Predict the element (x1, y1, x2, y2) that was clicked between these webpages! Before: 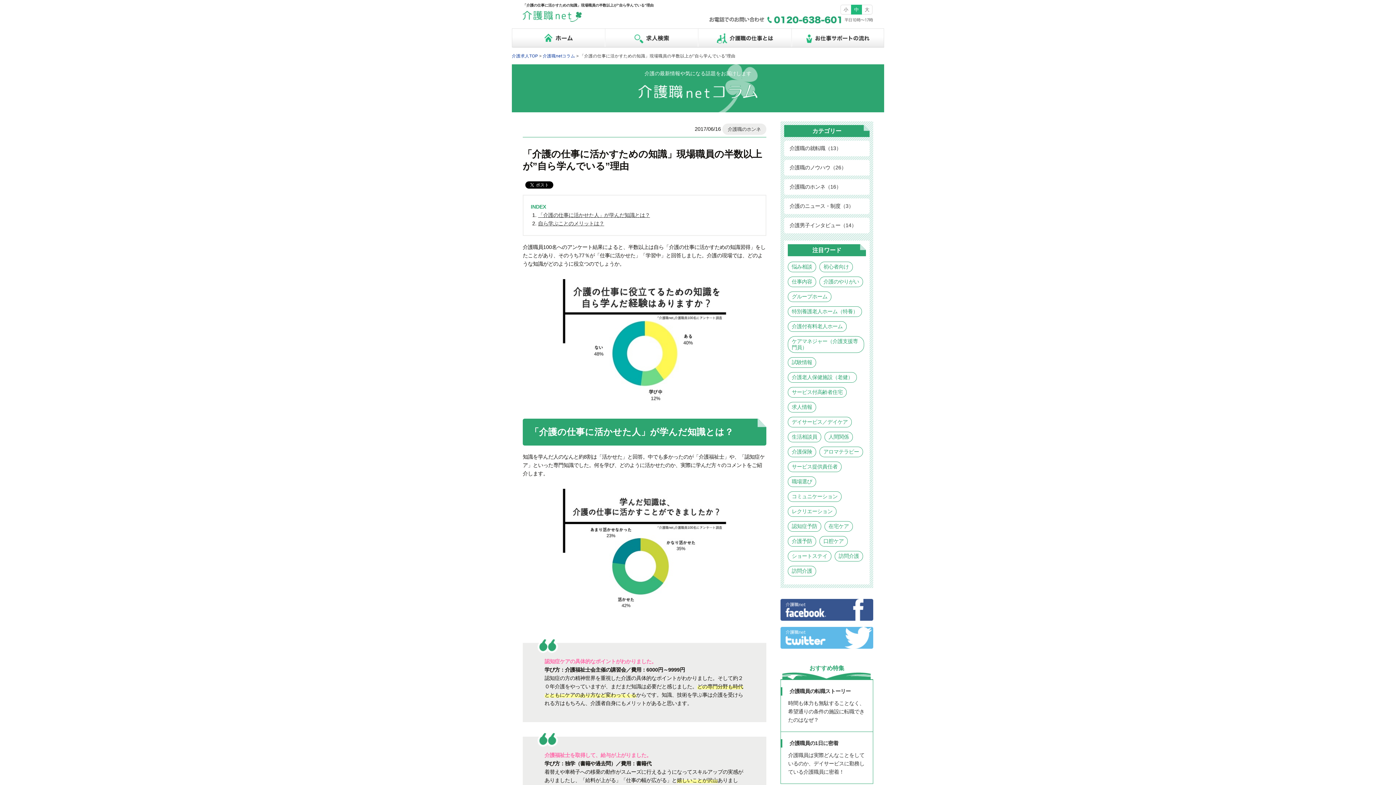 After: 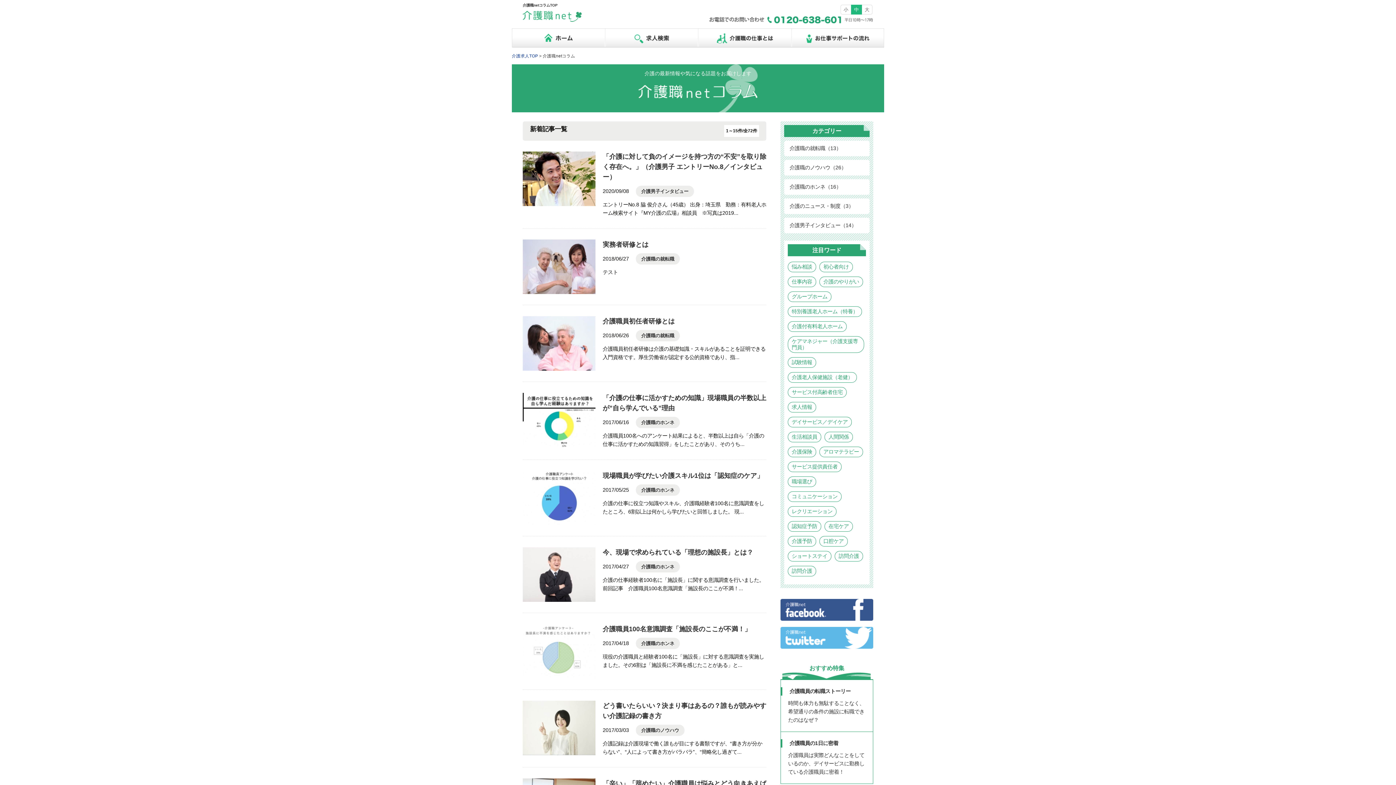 Action: label: 介護職netコラム bbox: (542, 53, 575, 58)